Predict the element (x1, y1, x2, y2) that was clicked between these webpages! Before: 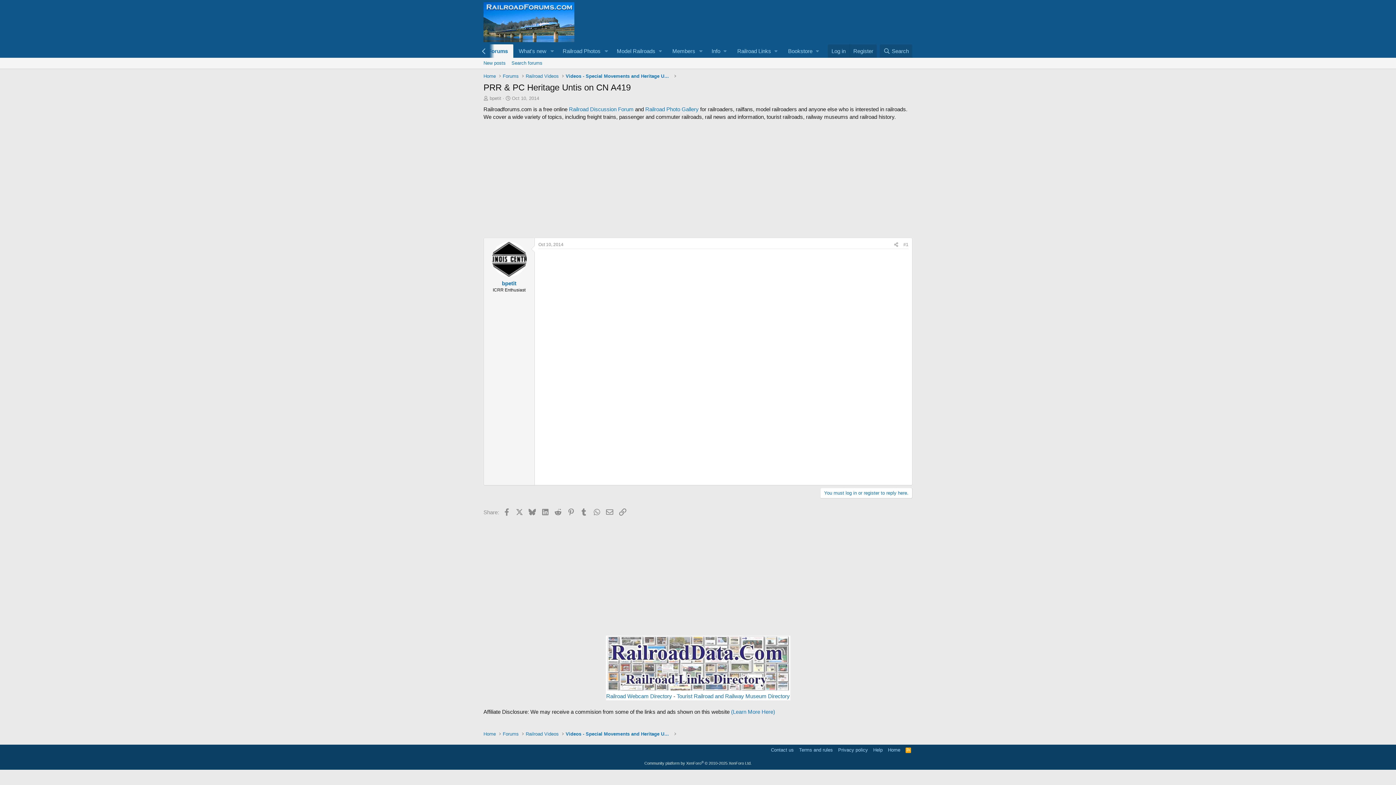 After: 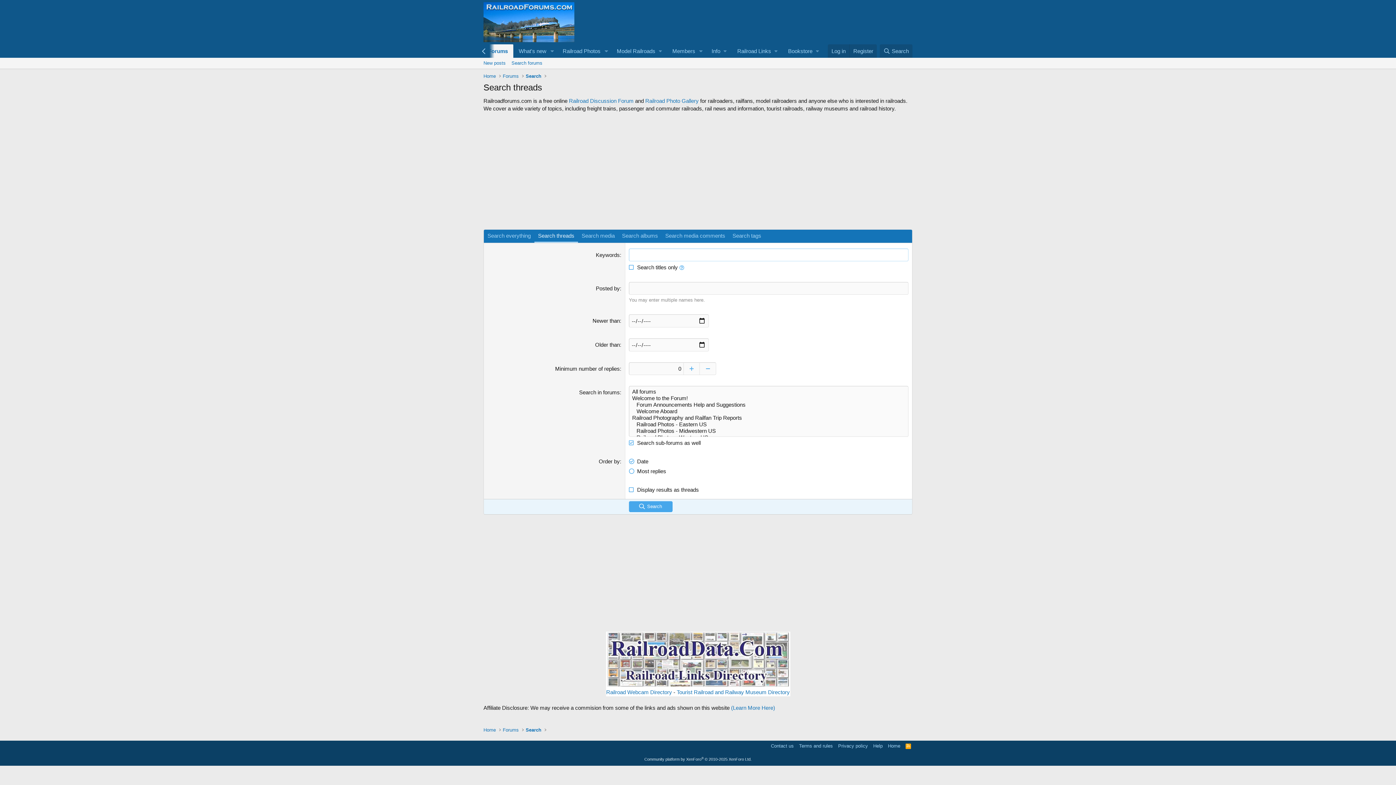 Action: bbox: (508, 57, 545, 68) label: Search forums